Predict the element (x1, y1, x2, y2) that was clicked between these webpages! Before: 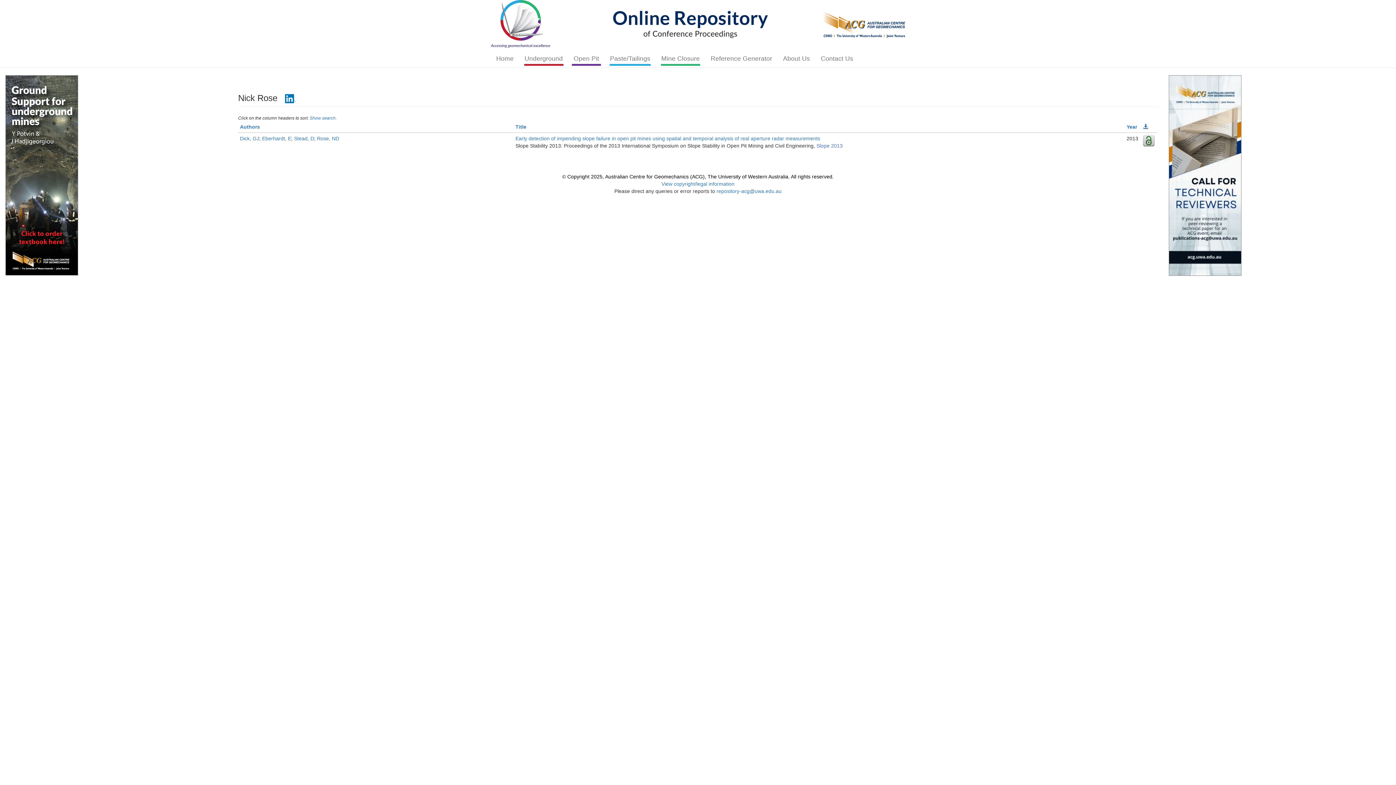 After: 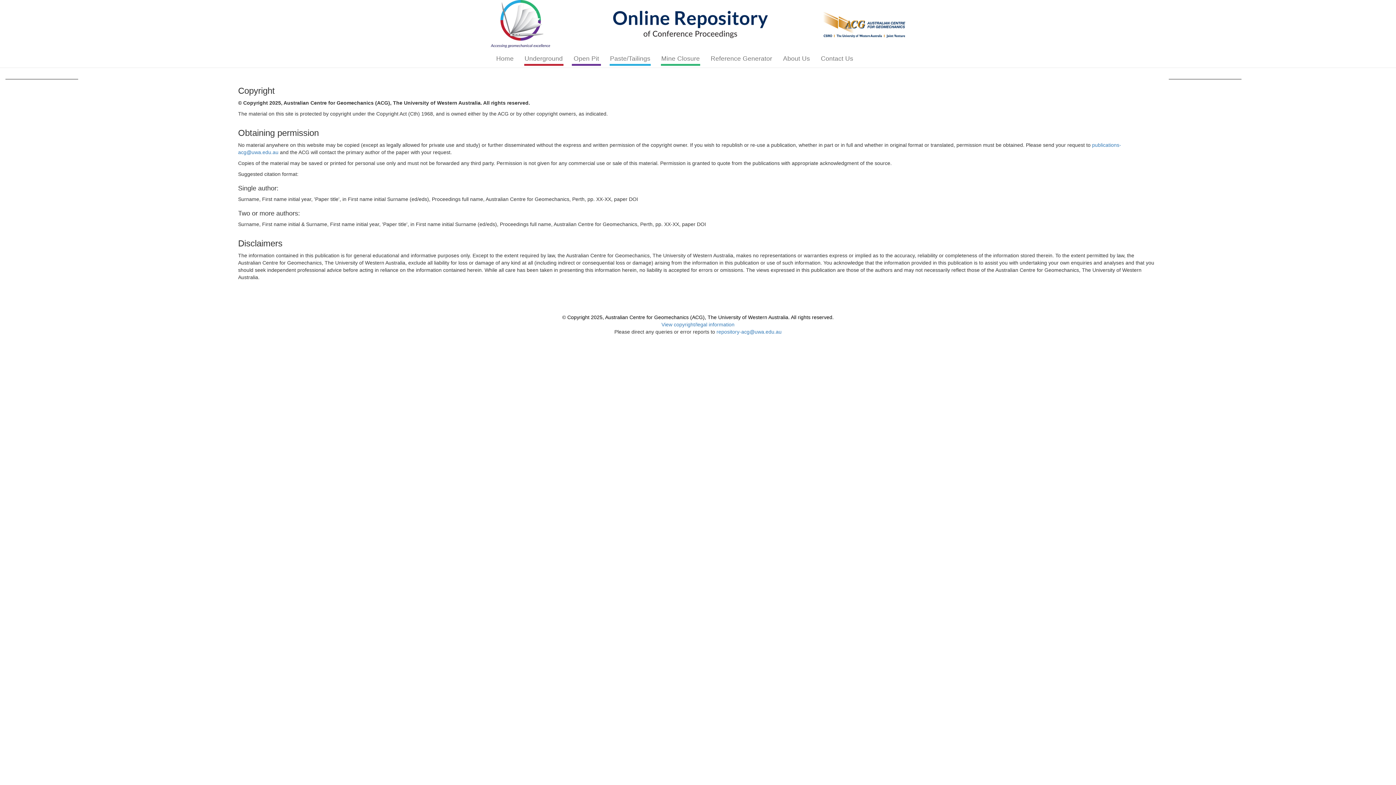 Action: label: © Copyright 2025, Australian Centre for Geomechanics (ACG), The University of Western Australia. All rights reserved. bbox: (562, 173, 833, 179)